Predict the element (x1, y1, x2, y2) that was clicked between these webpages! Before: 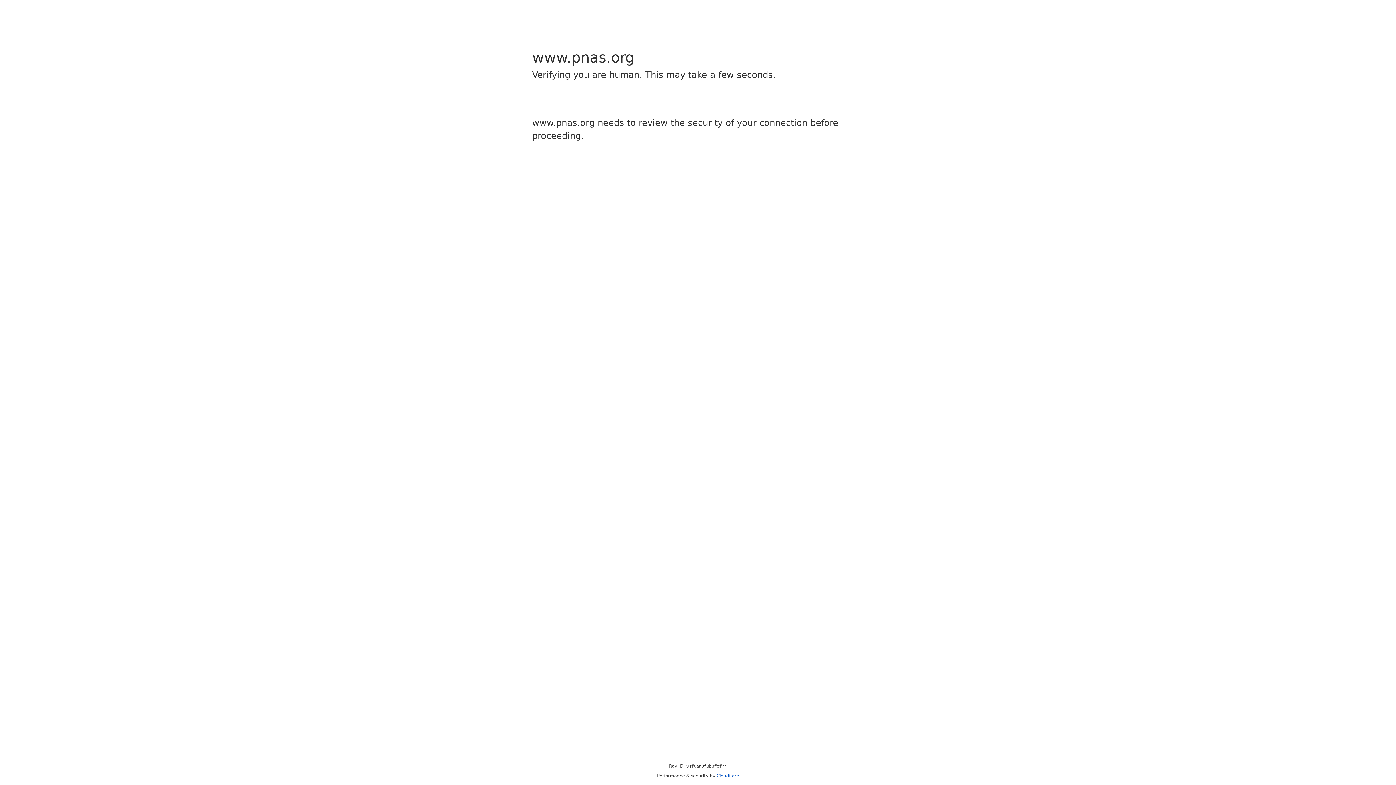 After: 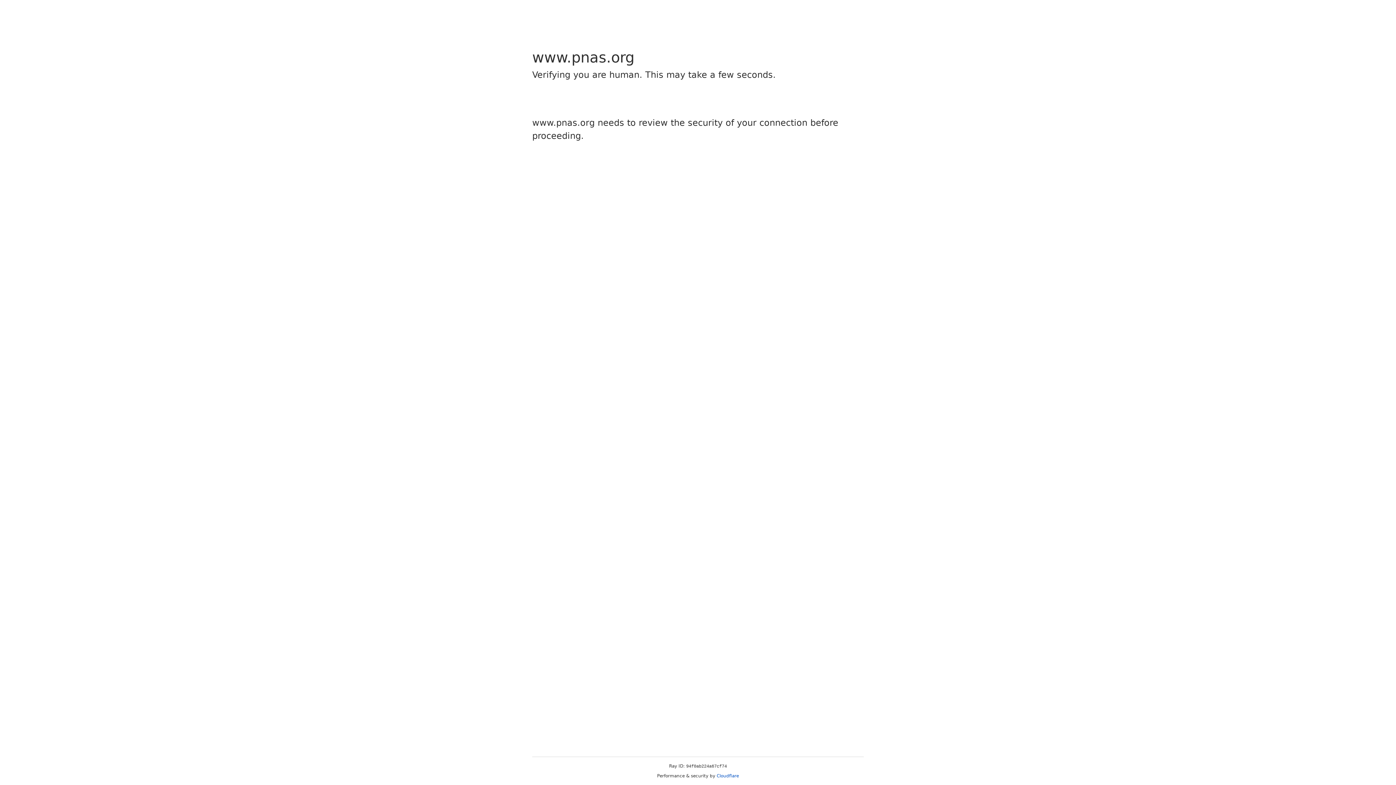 Action: bbox: (716, 773, 739, 778) label: Cloudflare